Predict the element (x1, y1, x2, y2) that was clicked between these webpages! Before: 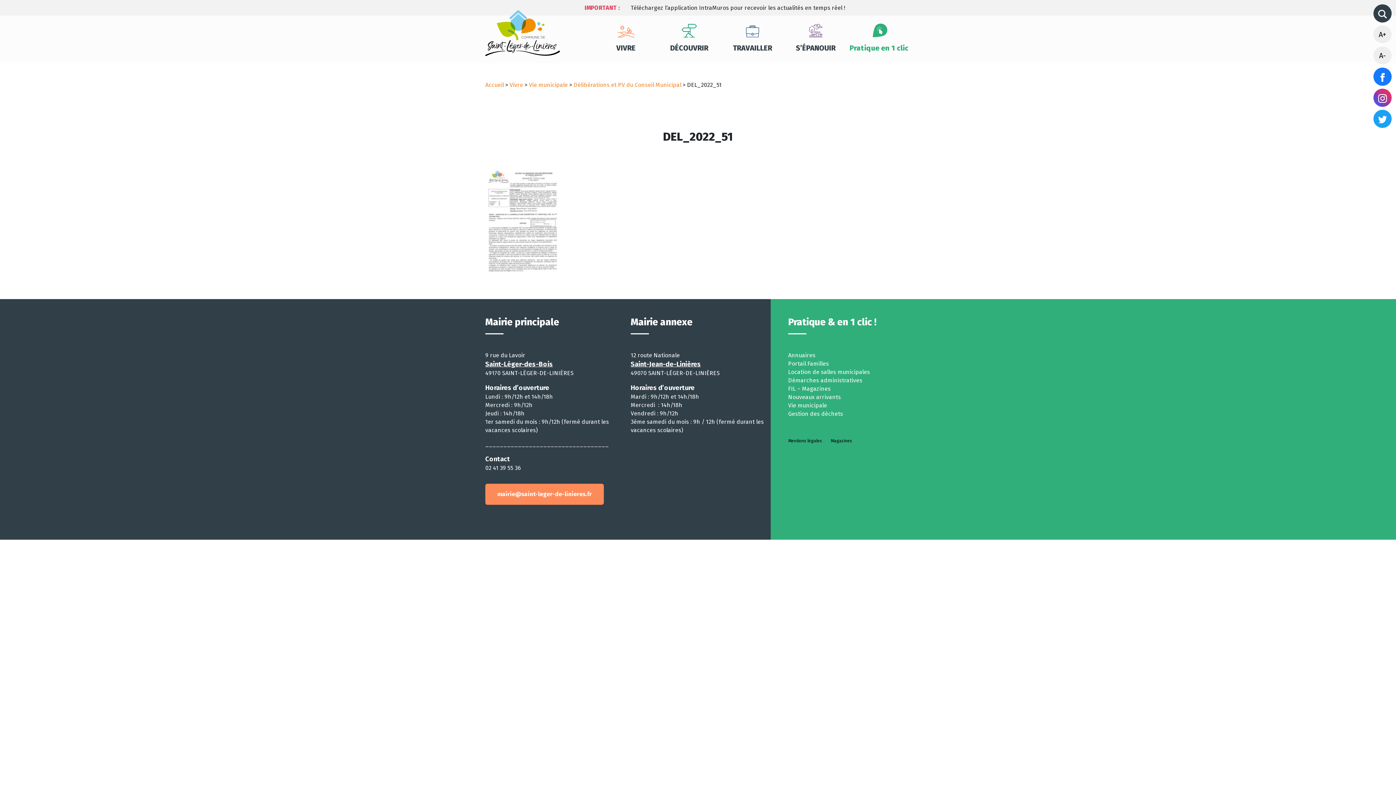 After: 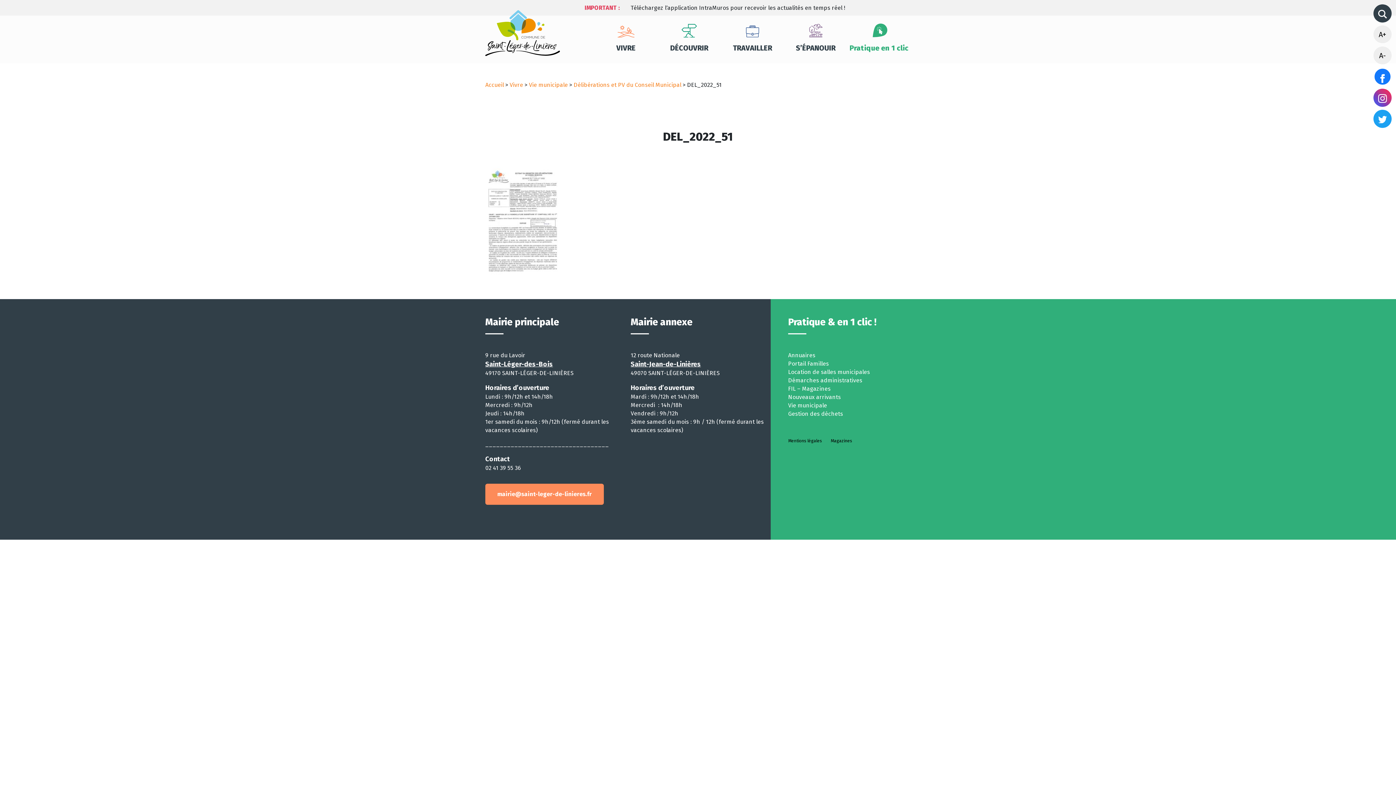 Action: bbox: (1373, 67, 1392, 85)